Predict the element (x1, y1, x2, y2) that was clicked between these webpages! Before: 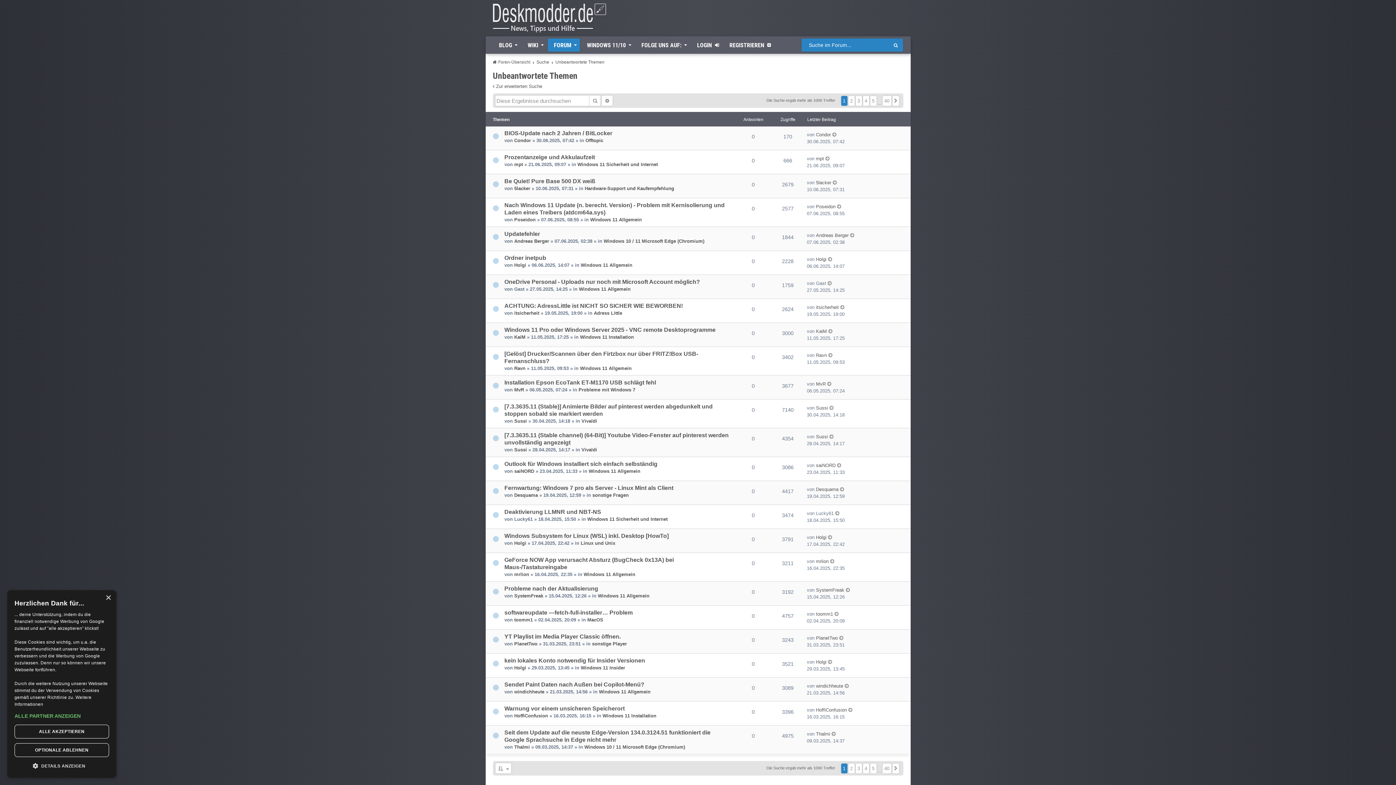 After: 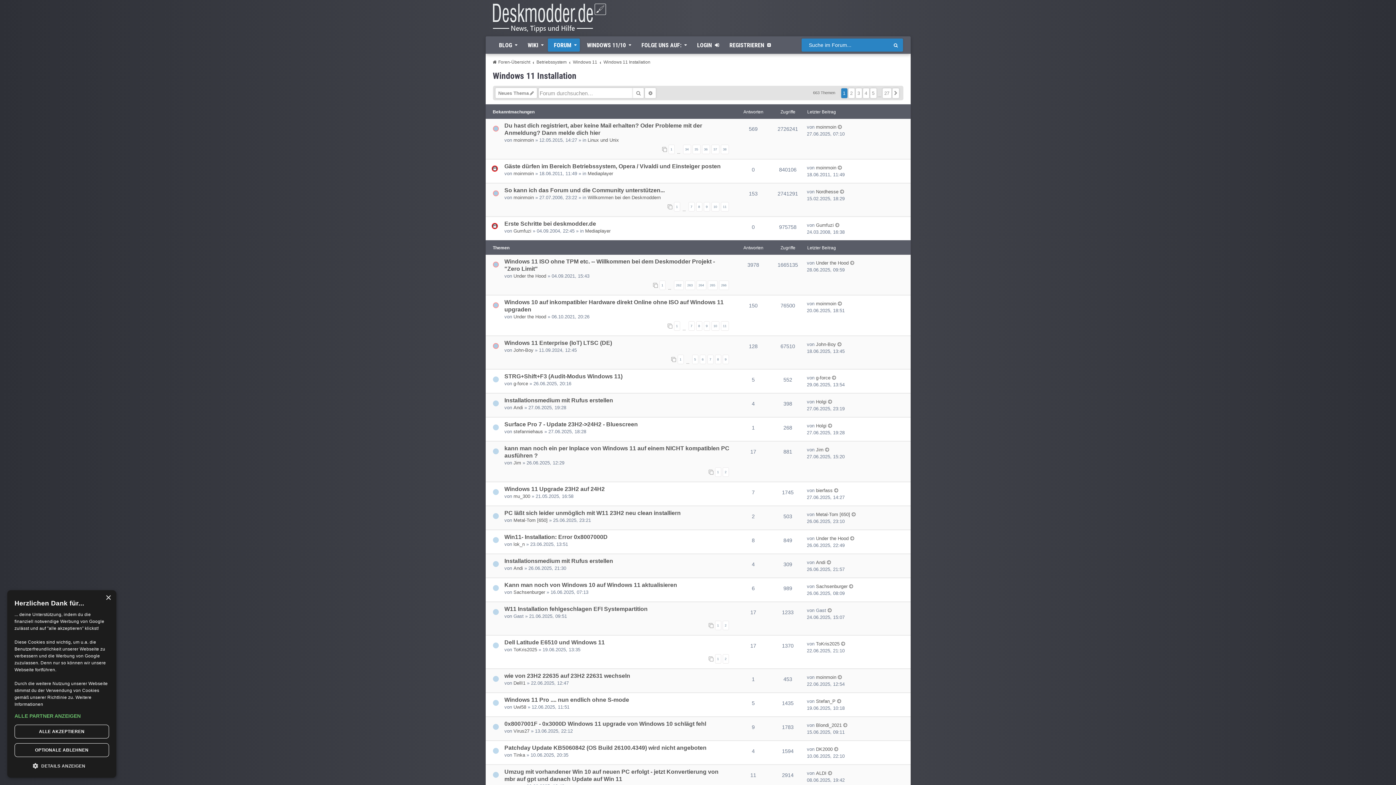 Action: label: Windows 11 Installation bbox: (602, 713, 656, 718)